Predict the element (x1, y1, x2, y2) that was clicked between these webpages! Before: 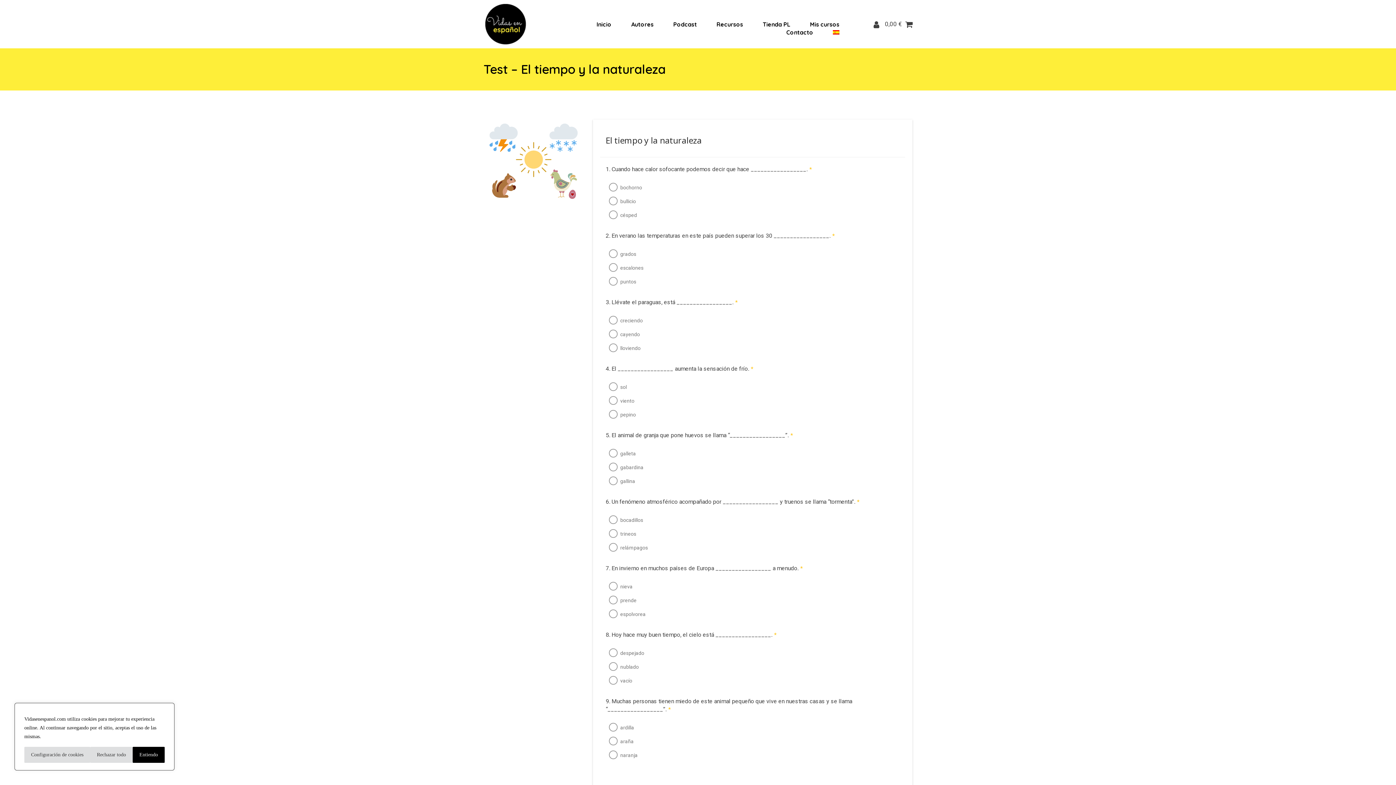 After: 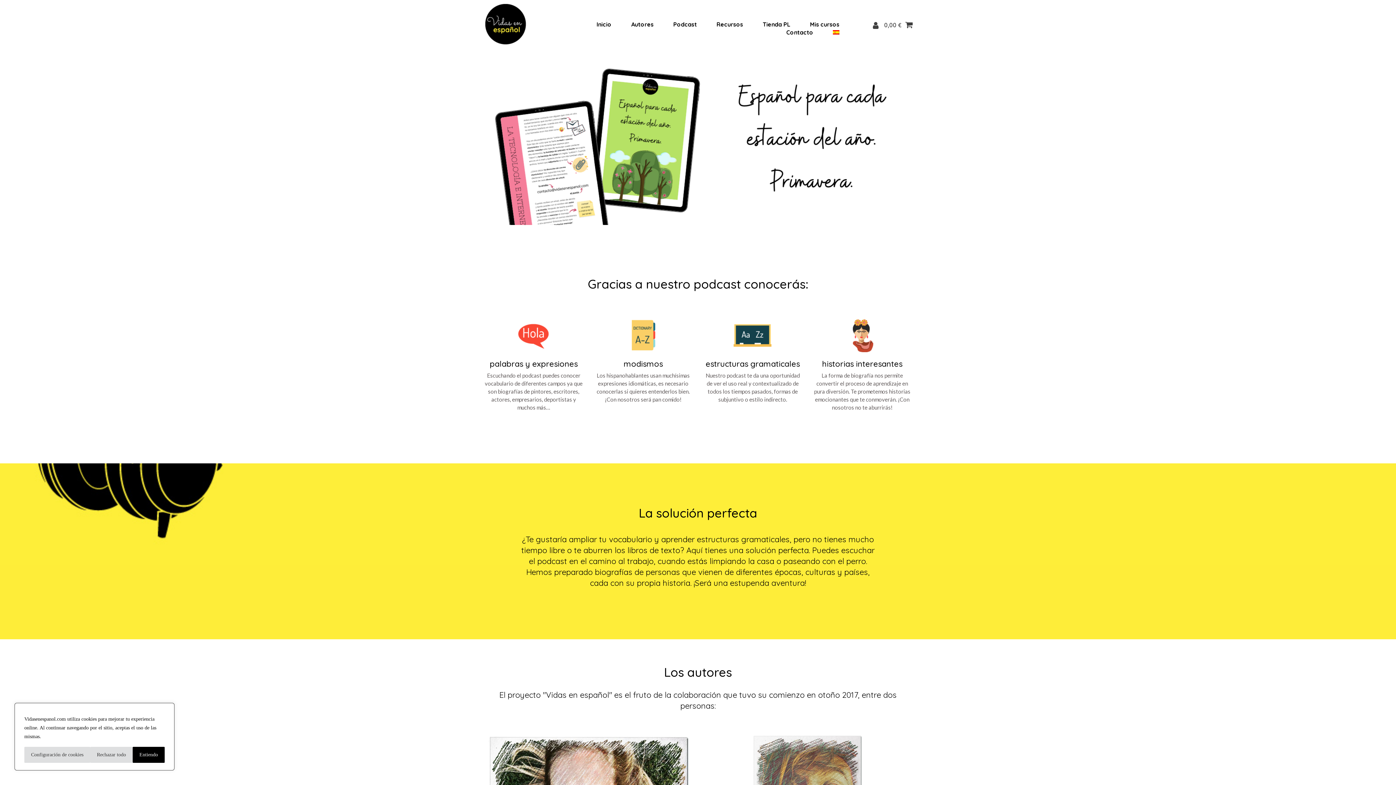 Action: bbox: (483, 3, 527, 45)